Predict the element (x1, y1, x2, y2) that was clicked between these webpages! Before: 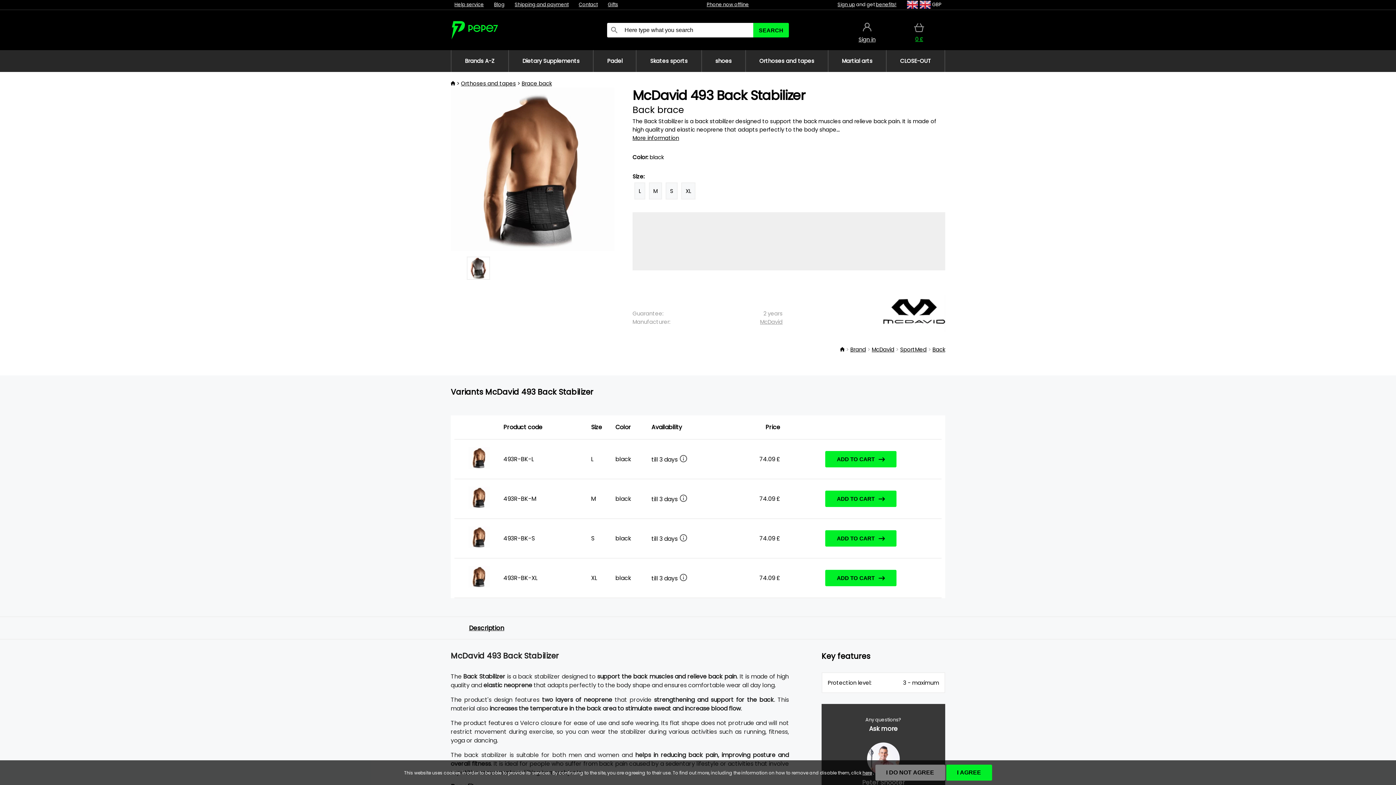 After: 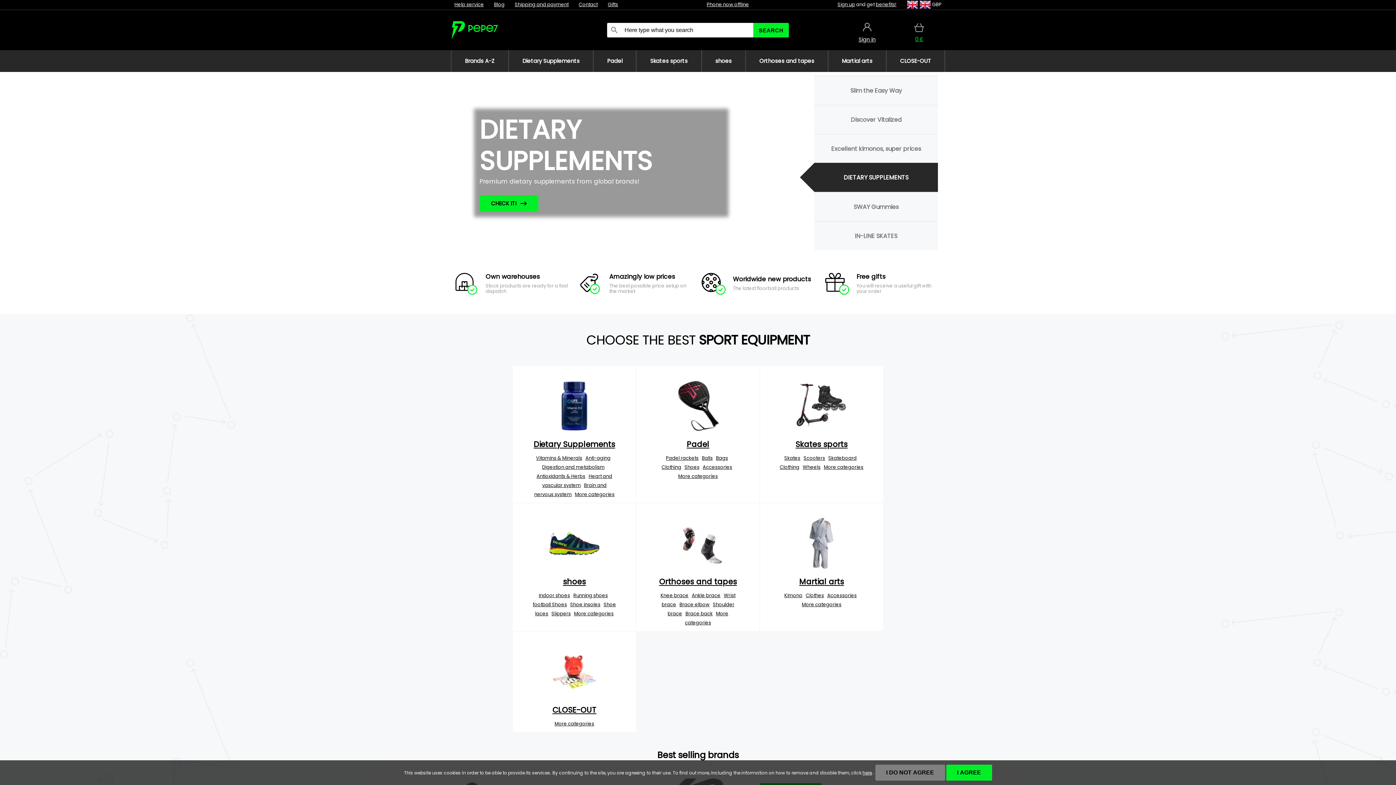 Action: bbox: (451, 21, 608, 39)